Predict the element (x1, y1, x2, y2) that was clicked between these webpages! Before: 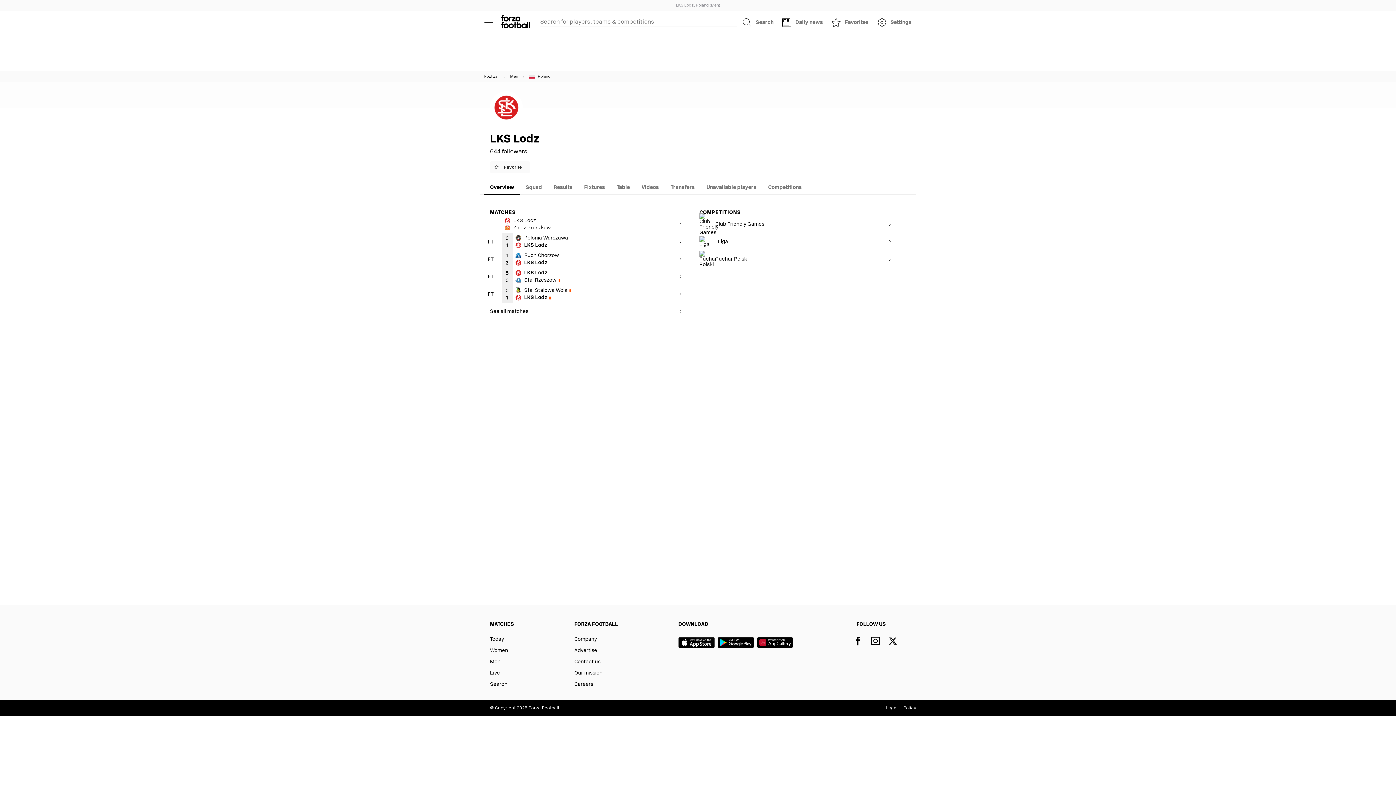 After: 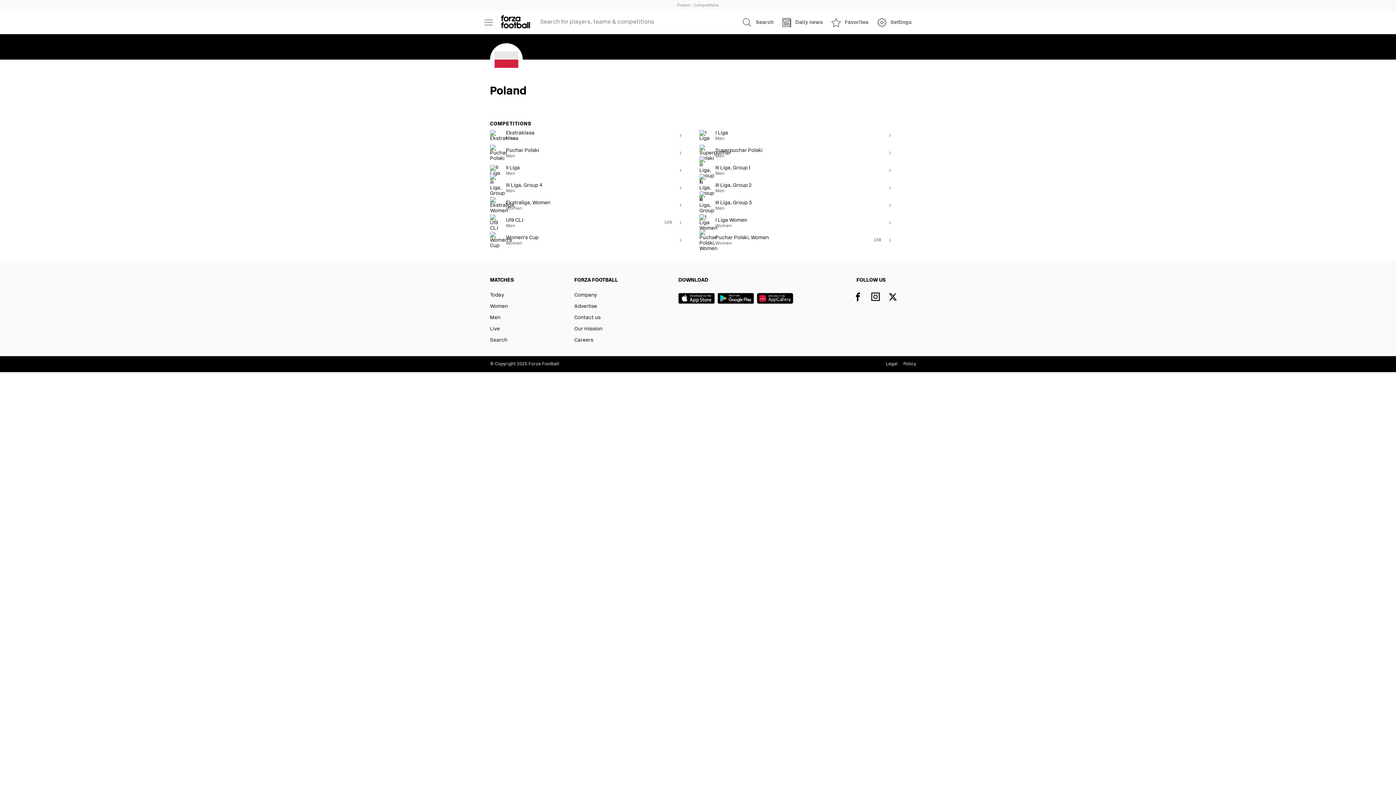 Action: label: Poland bbox: (529, 71, 550, 82)